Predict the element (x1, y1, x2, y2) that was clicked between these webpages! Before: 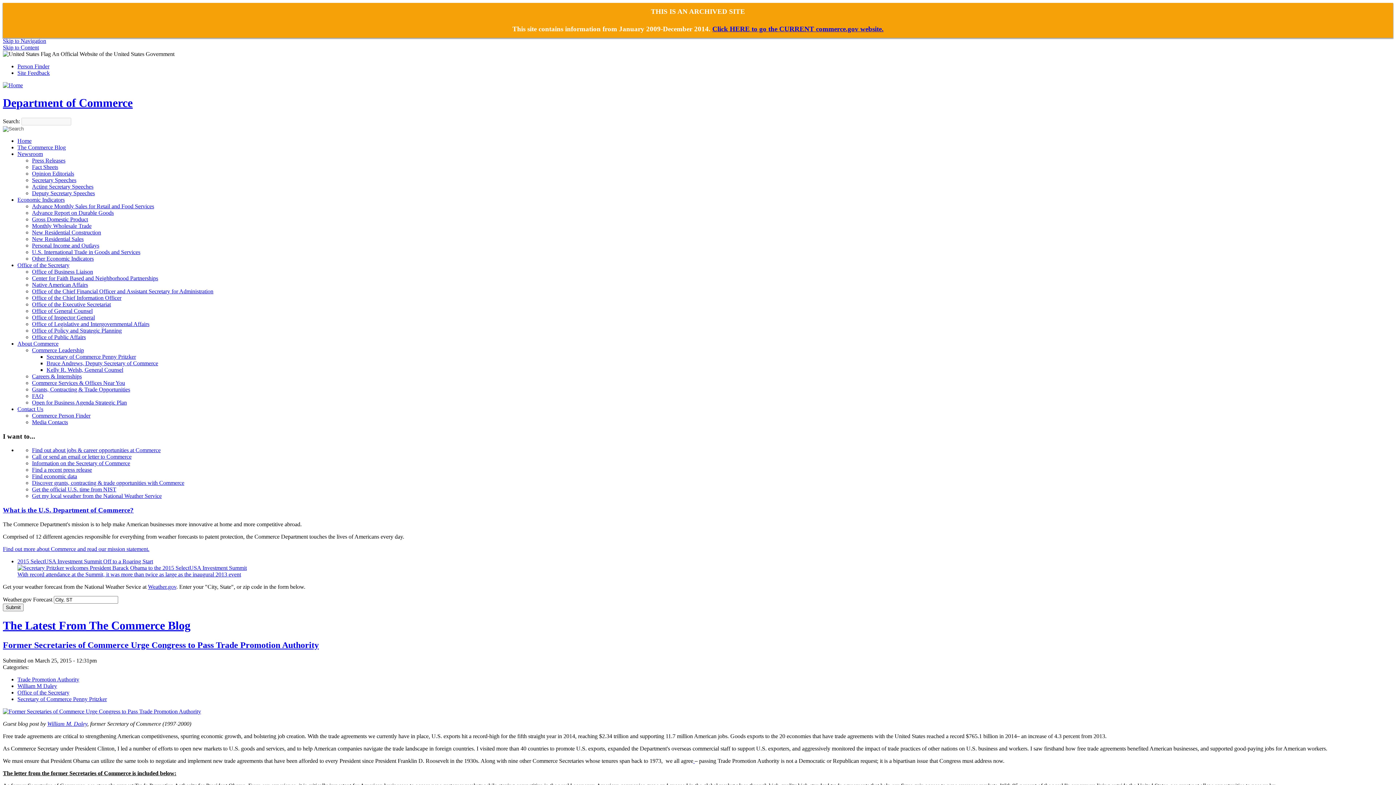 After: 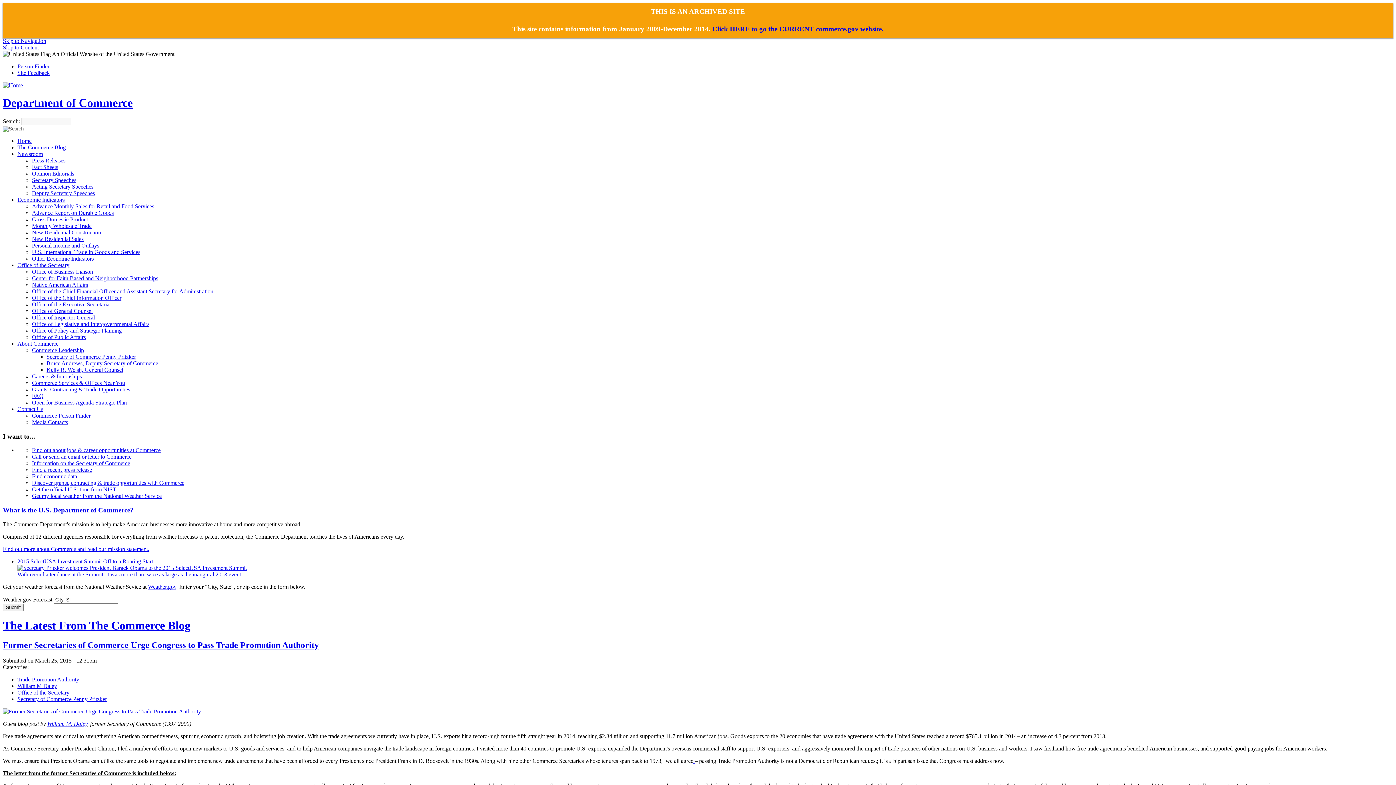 Action: bbox: (17, 683, 57, 689) label: William M Daley